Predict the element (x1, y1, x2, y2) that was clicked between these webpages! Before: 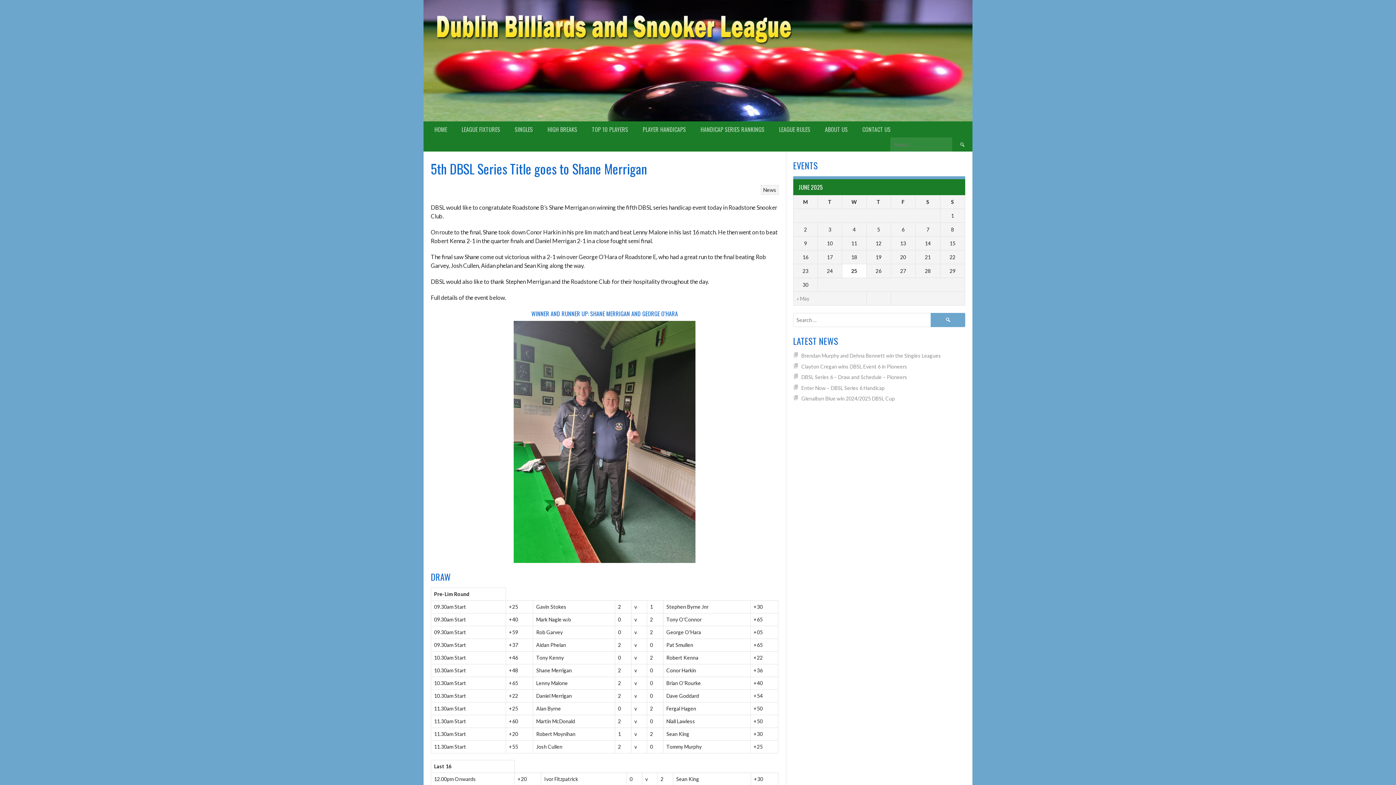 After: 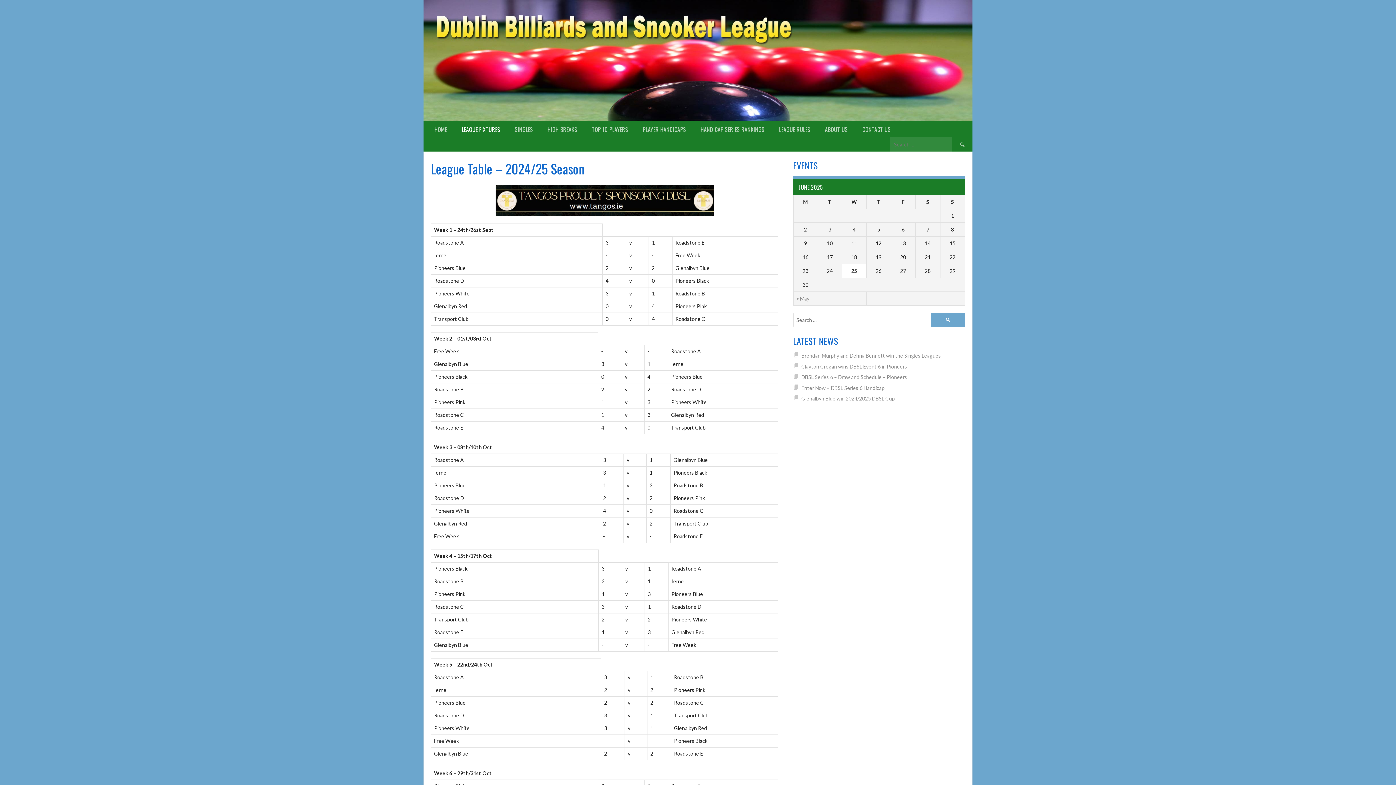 Action: bbox: (454, 121, 507, 137) label: LEAGUE FIXTURES